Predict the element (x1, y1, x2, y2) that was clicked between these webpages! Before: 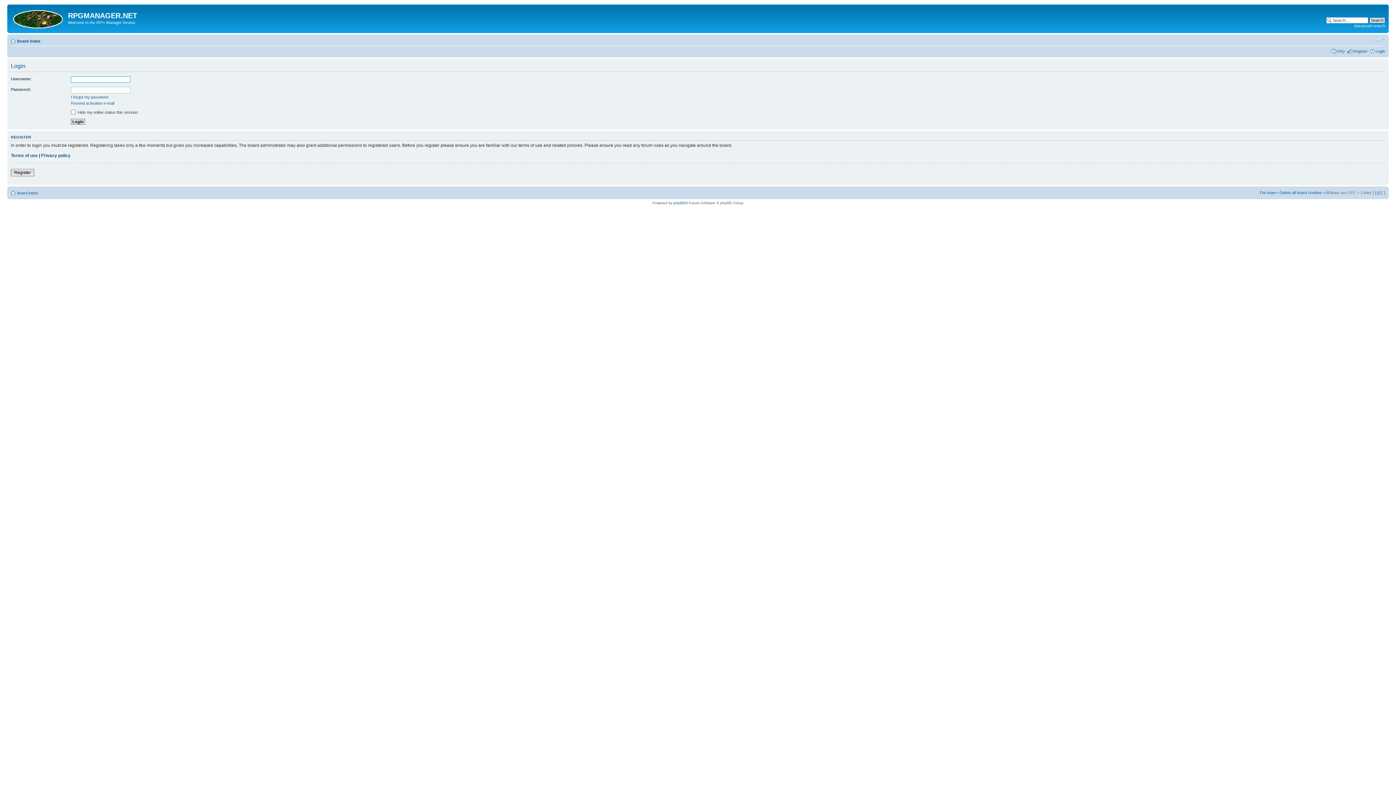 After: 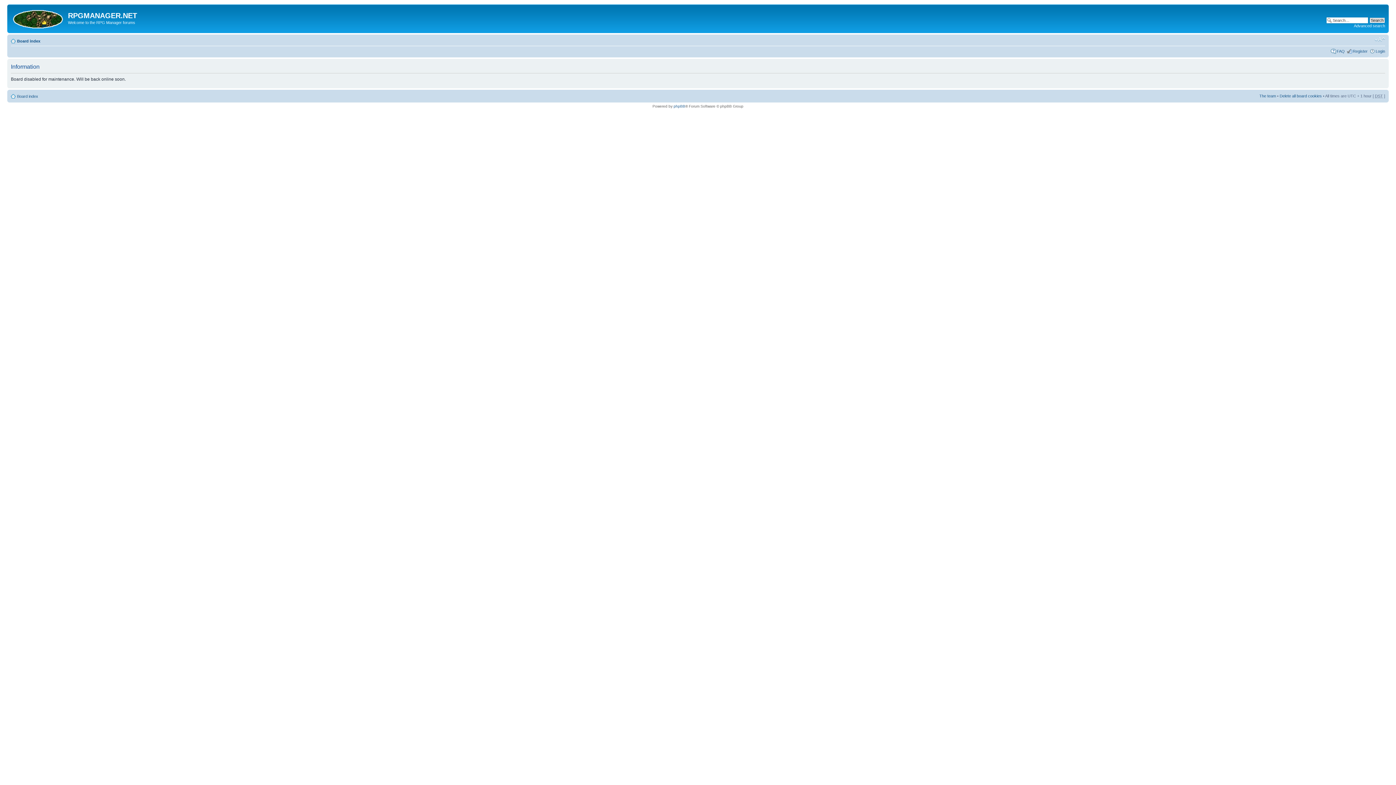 Action: bbox: (9, 6, 68, 29)